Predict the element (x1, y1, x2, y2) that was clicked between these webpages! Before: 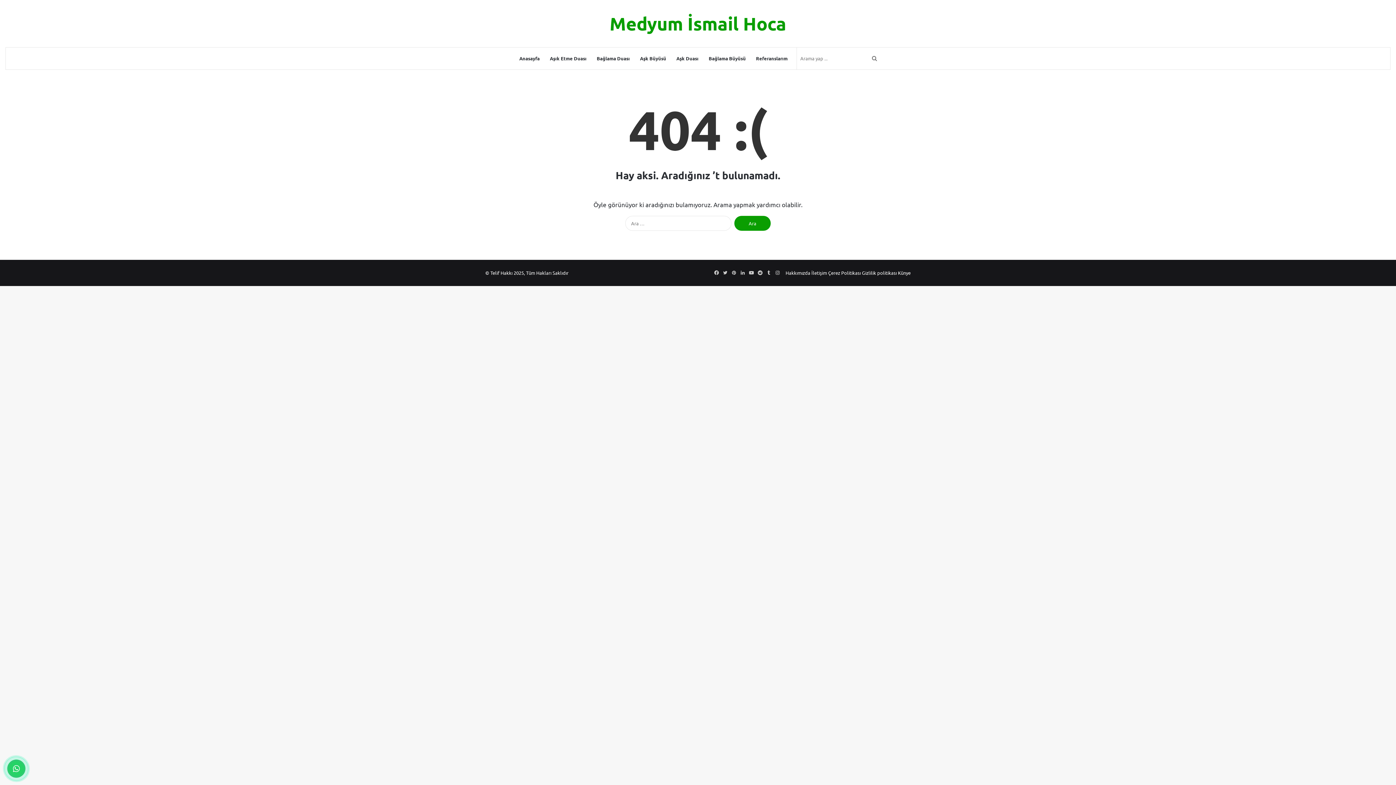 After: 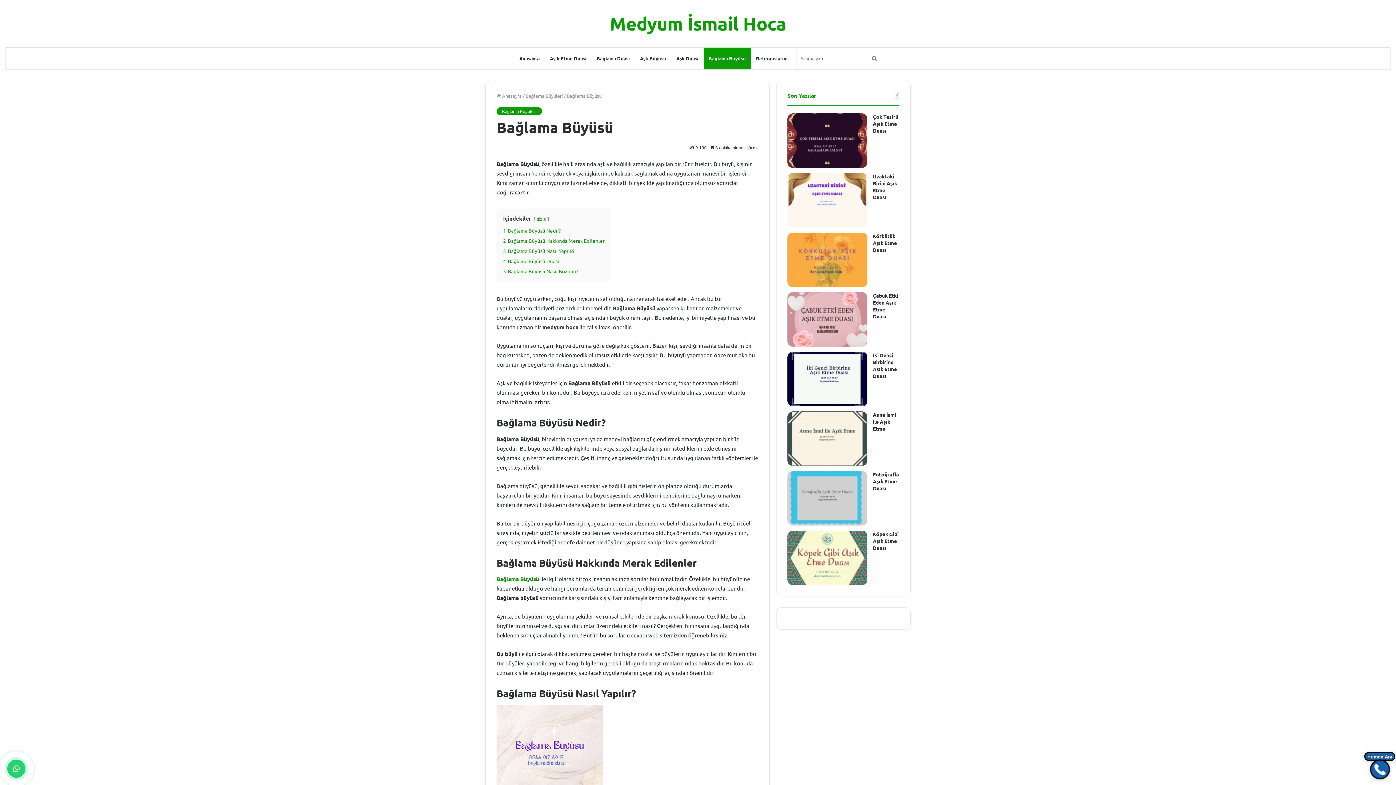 Action: label: Bağlama Büyüsü bbox: (703, 47, 751, 69)